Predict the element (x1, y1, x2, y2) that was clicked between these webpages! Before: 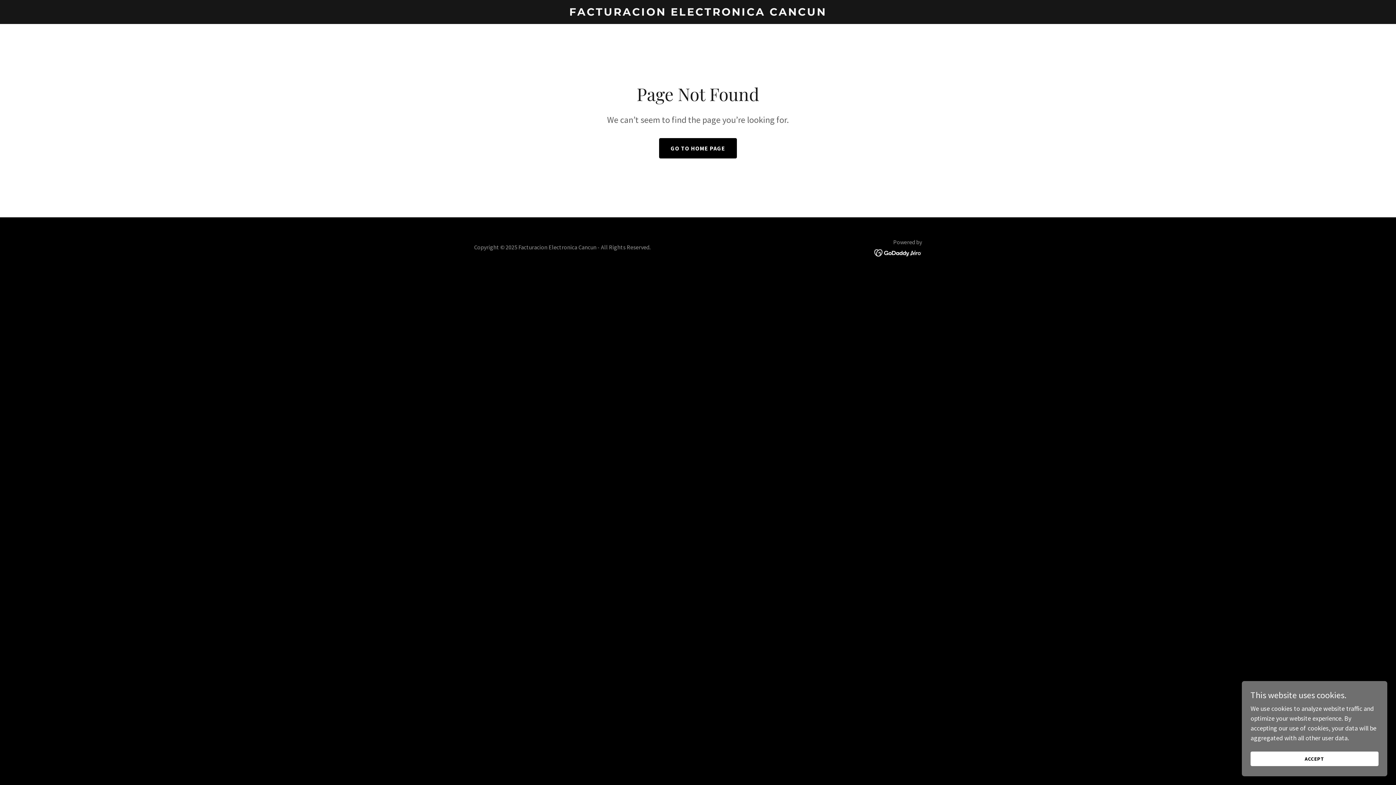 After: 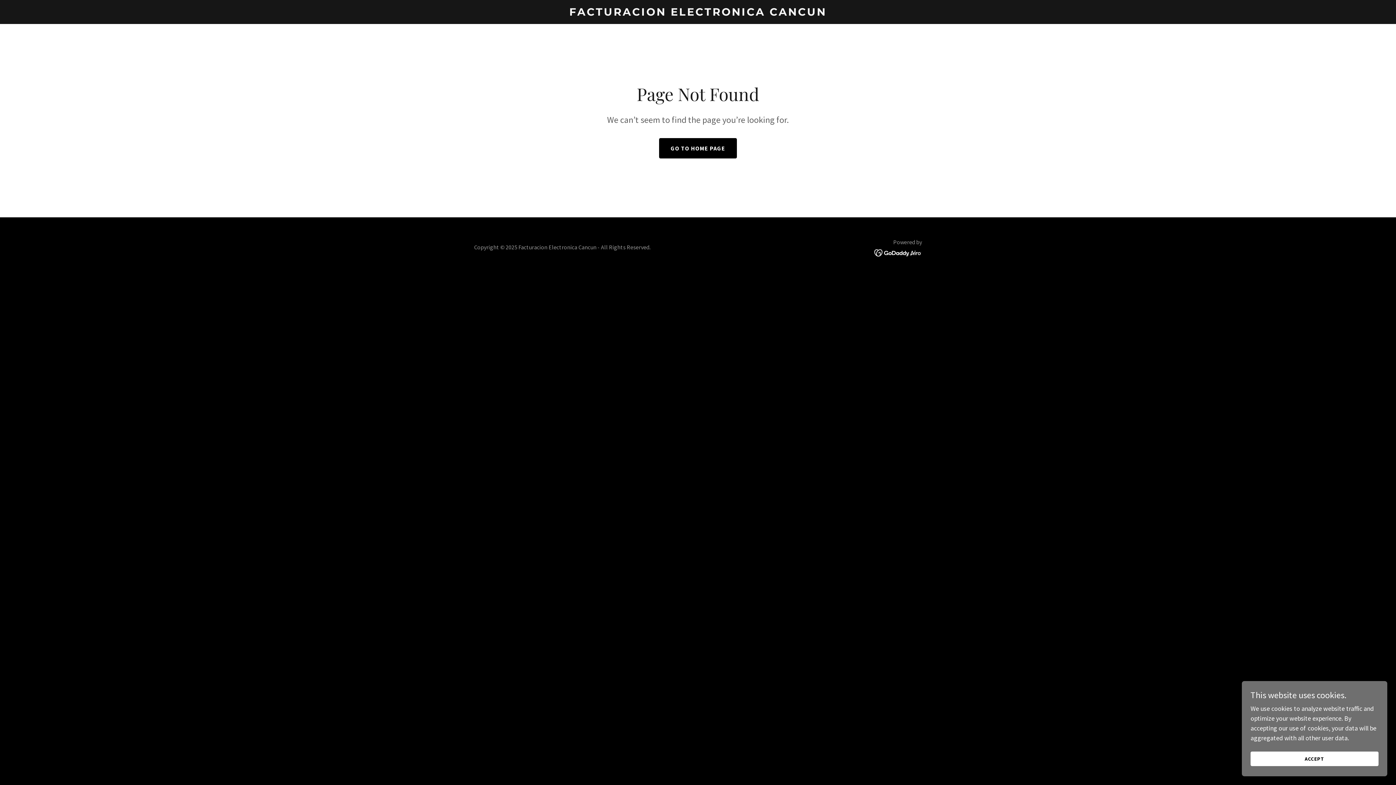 Action: bbox: (874, 248, 922, 256)